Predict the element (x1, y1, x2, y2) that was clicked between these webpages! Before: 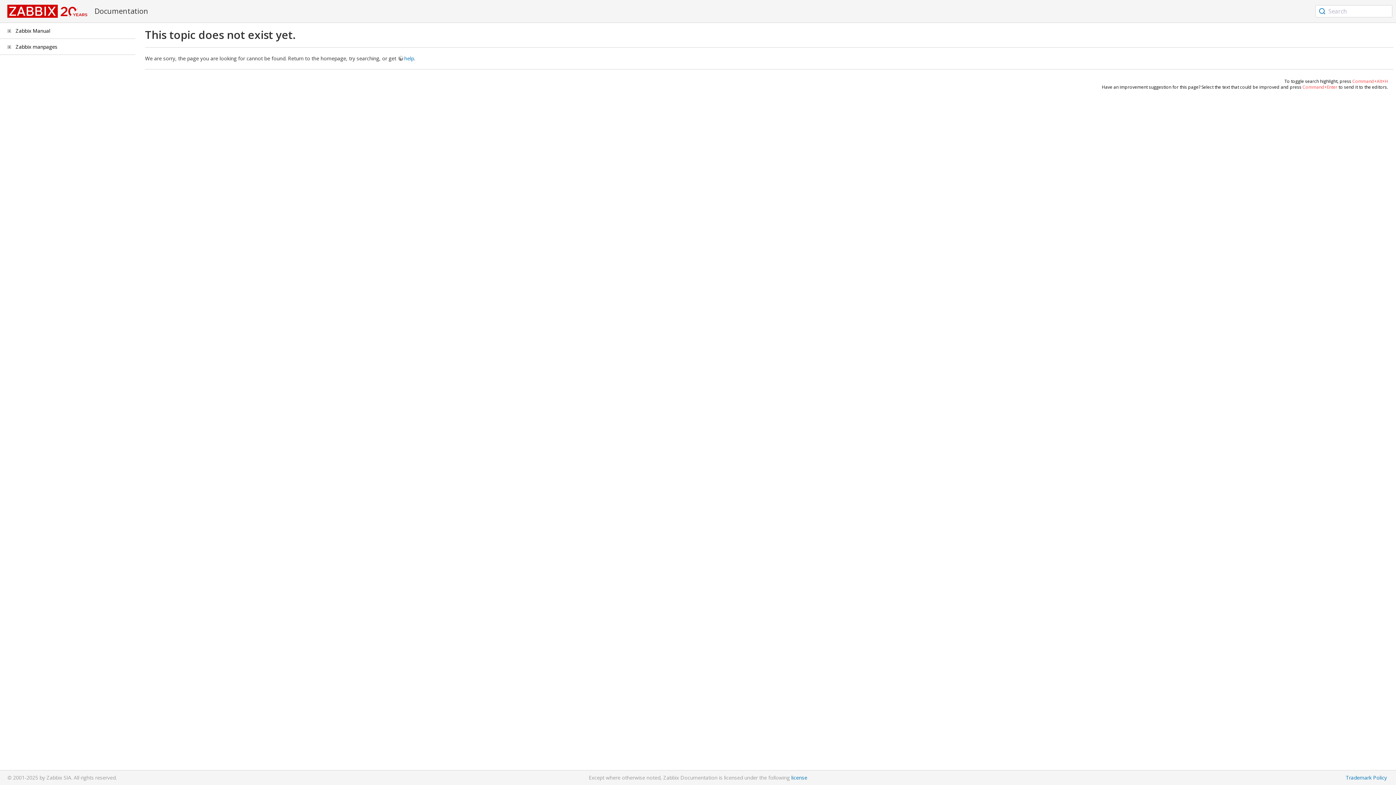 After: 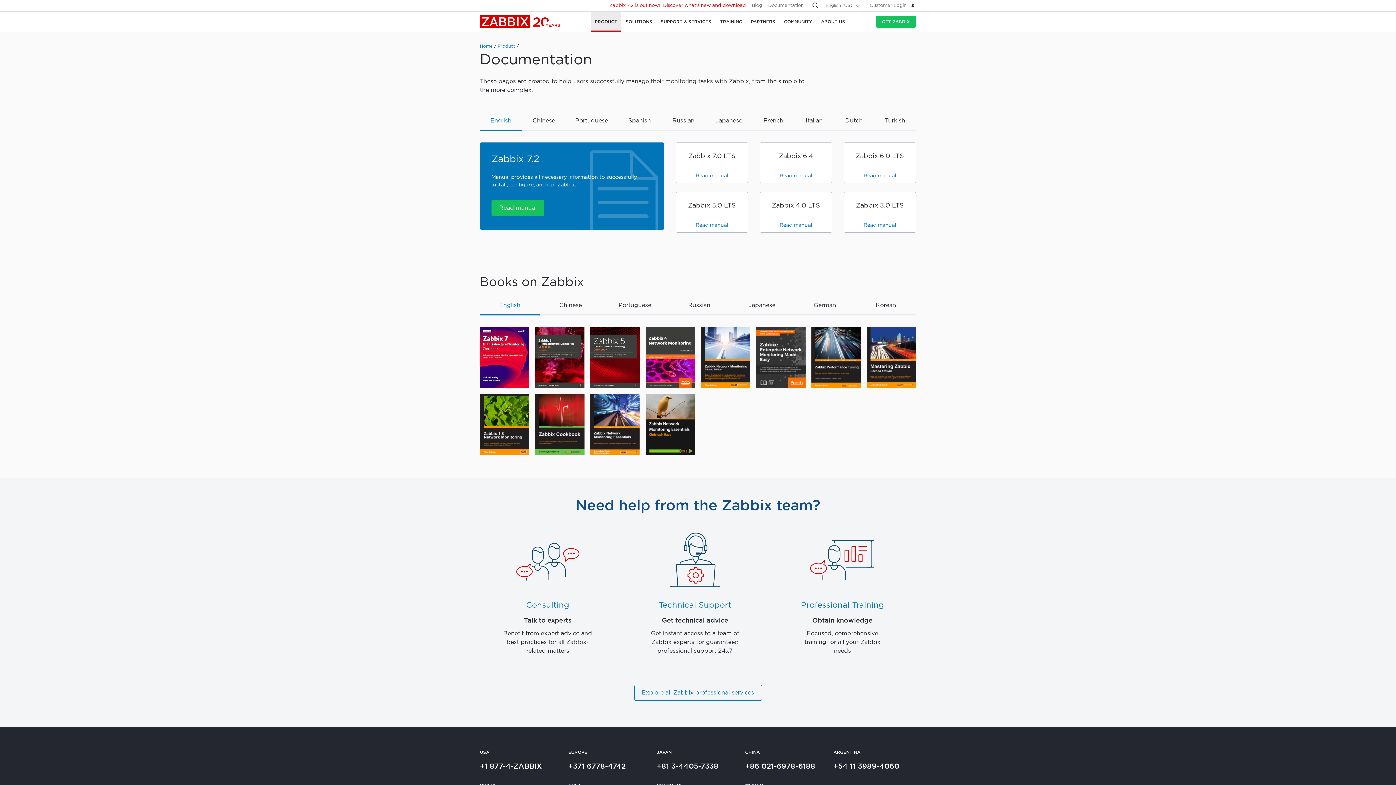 Action: bbox: (7, 7, 87, 14)